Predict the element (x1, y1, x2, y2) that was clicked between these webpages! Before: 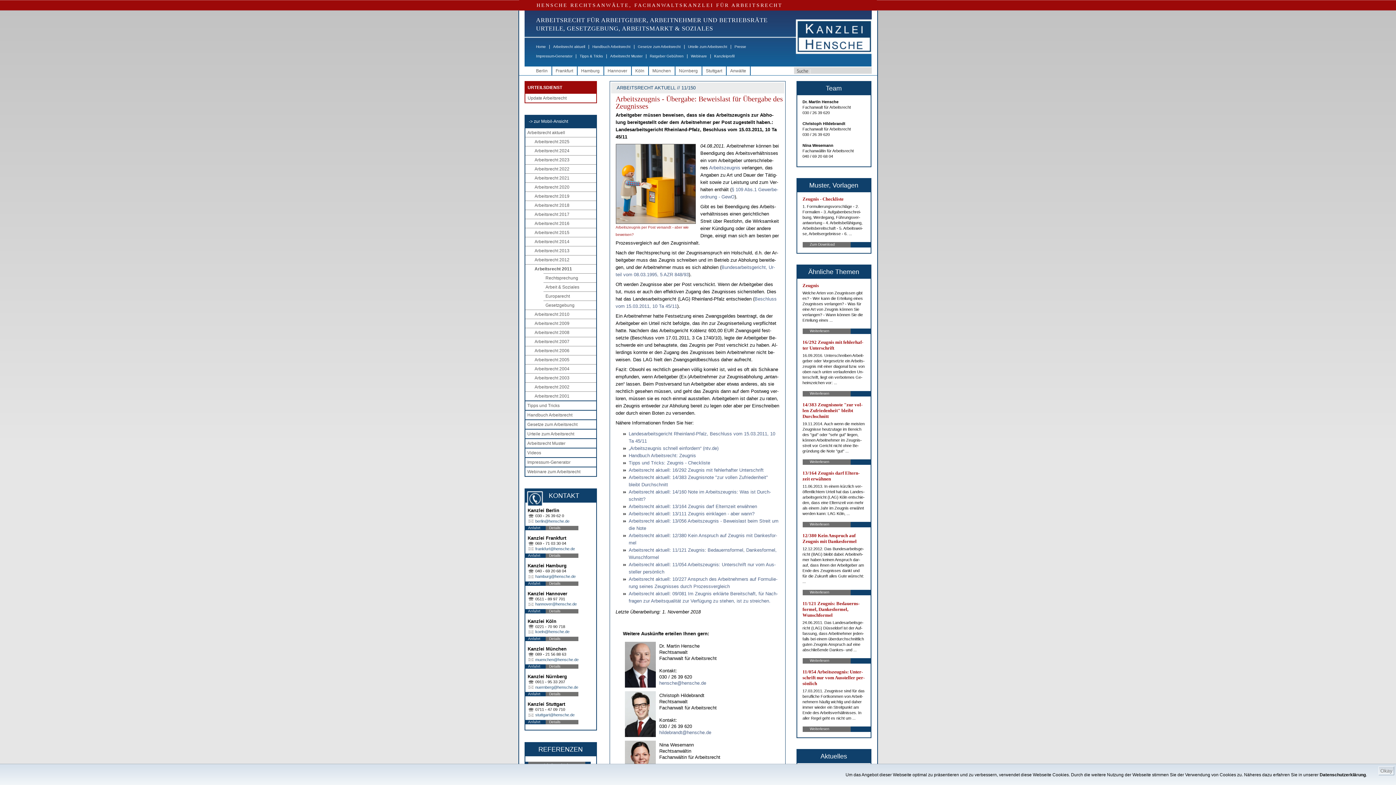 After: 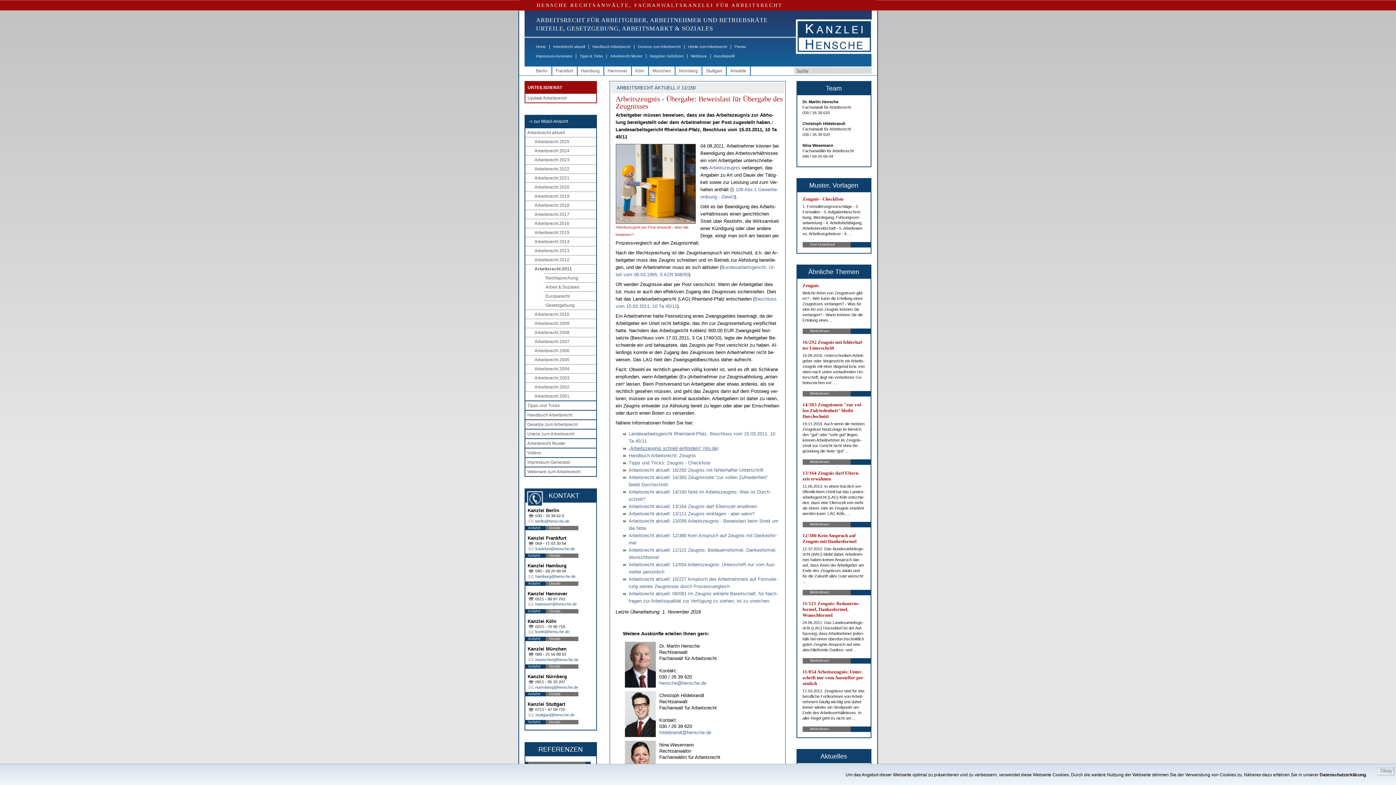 Action: bbox: (628, 445, 718, 451) label: „Ar­beits­zeug­nis schnell ein­for­dern“ (ntv.de)